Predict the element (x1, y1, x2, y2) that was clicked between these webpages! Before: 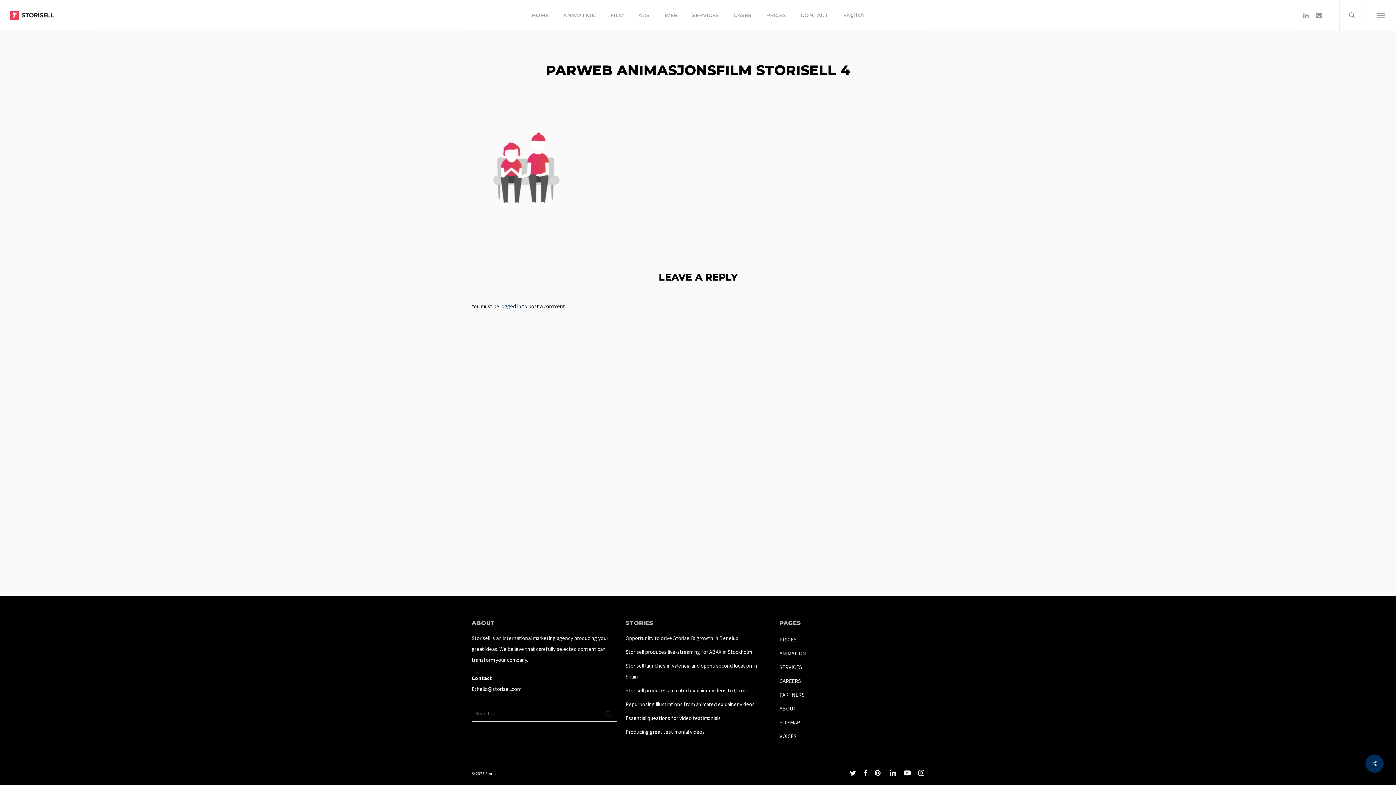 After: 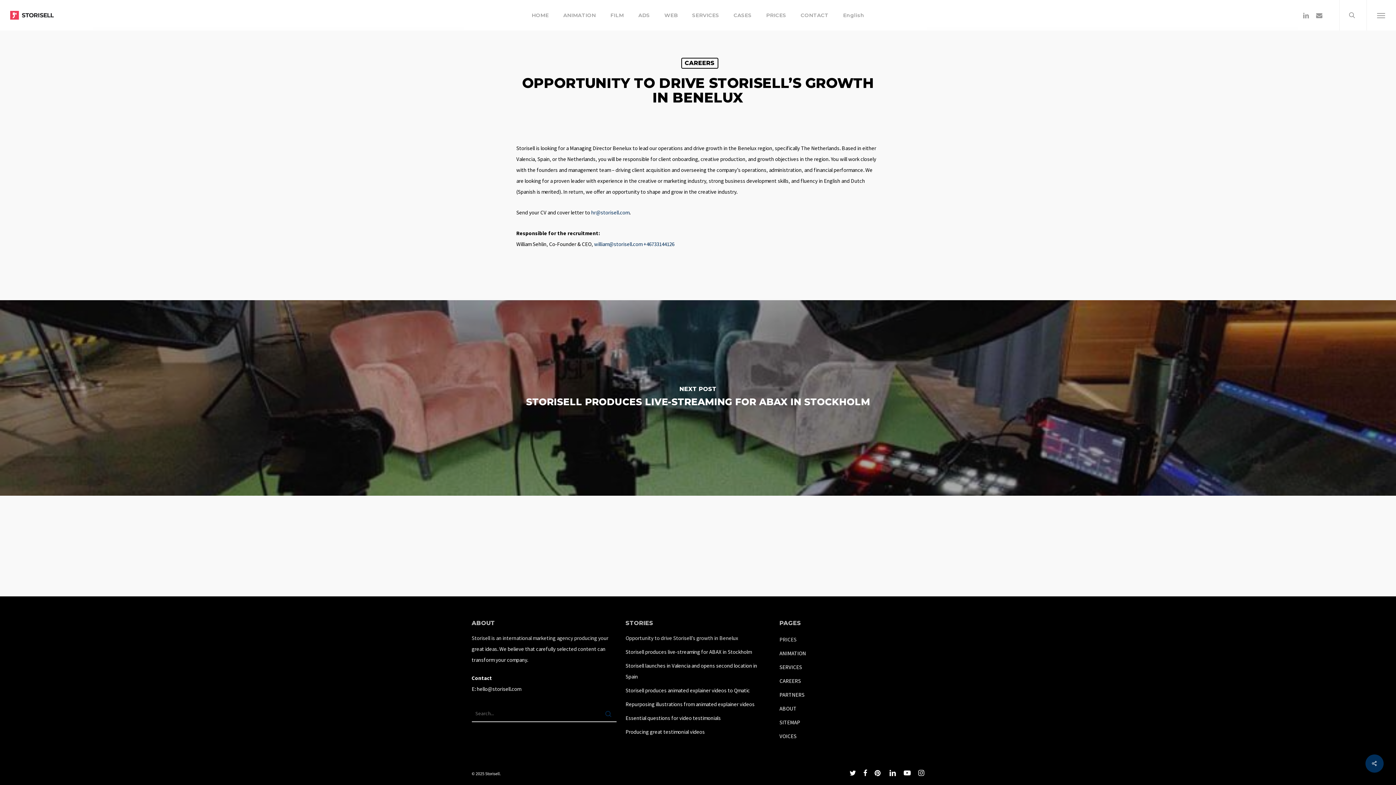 Action: bbox: (625, 633, 770, 644) label: Opportunity to drive Storisell’s growth in Benelux